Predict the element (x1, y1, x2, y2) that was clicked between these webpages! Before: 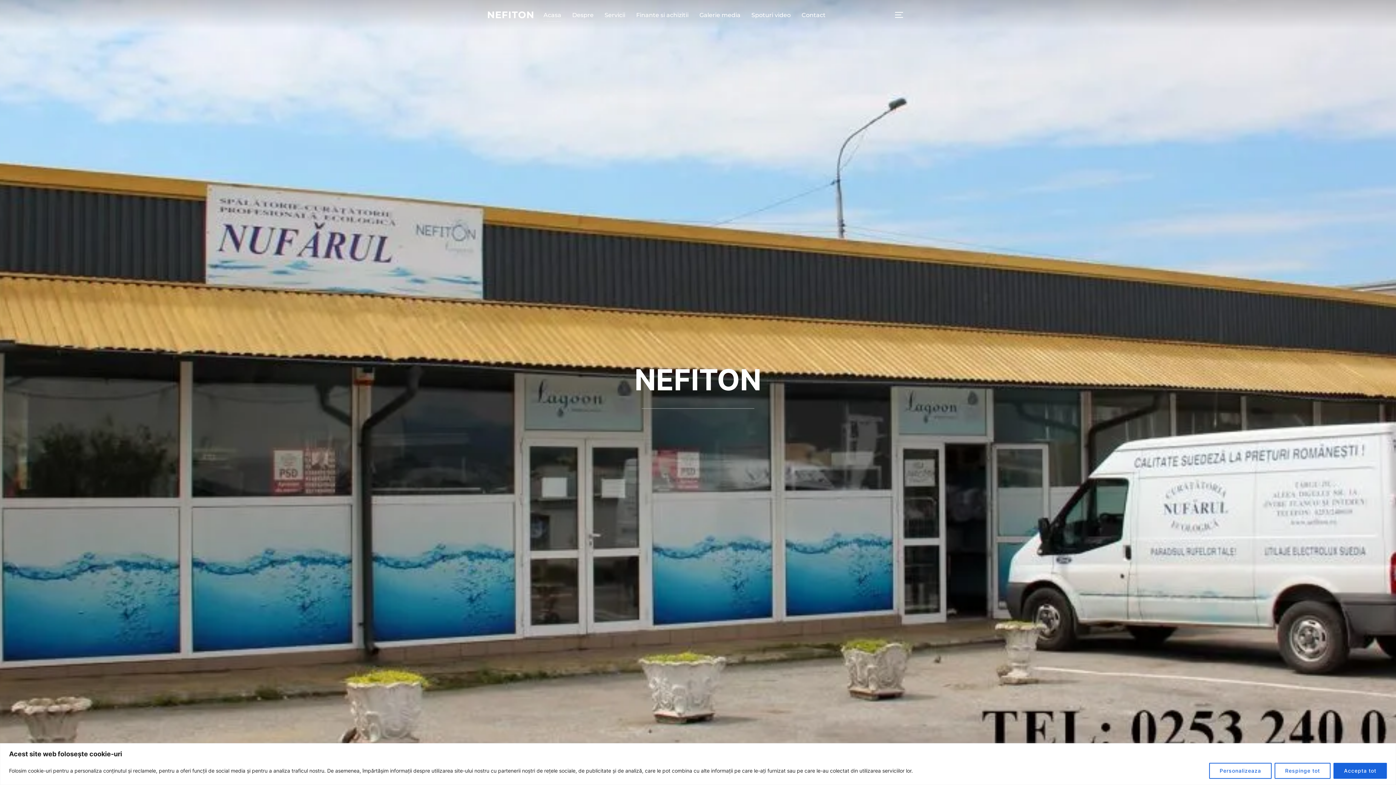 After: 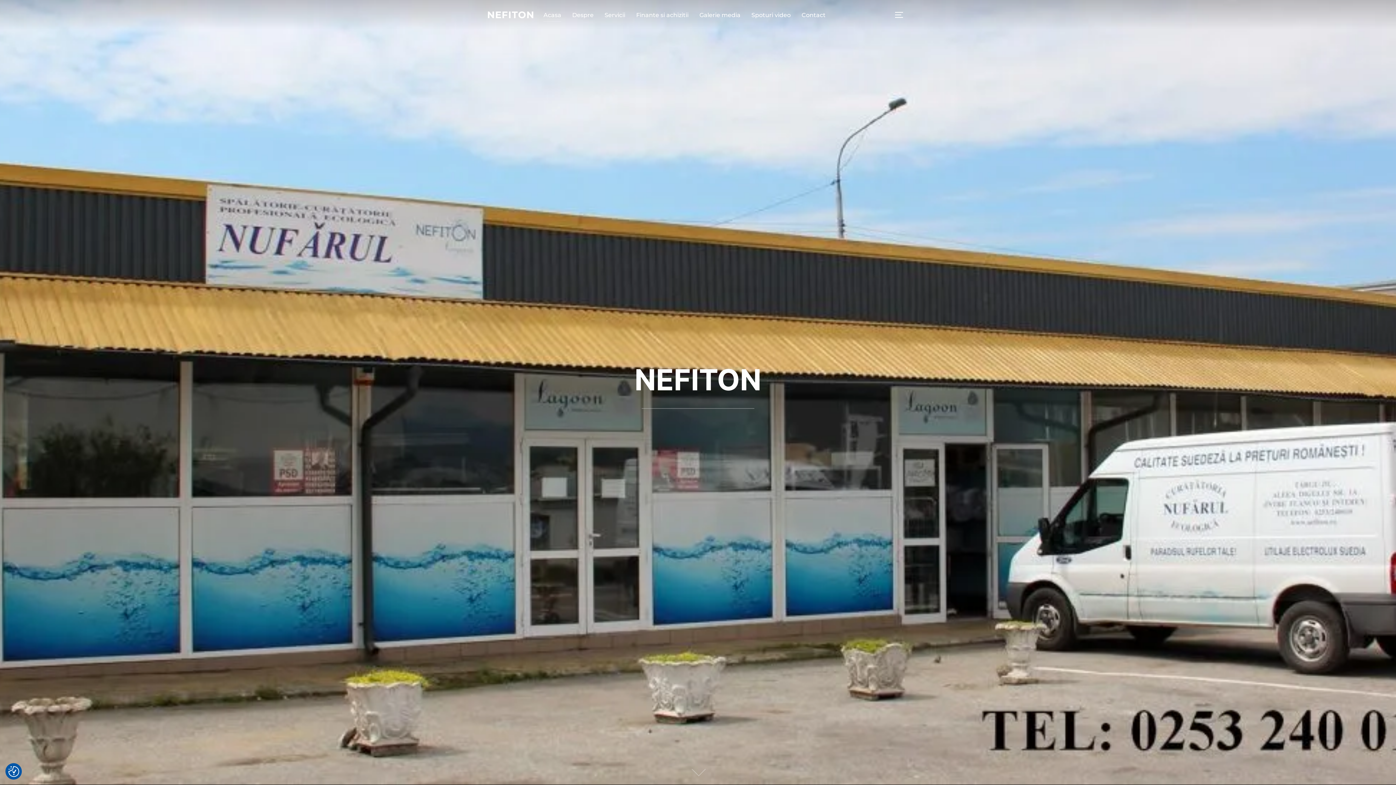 Action: bbox: (1274, 763, 1330, 779) label: Respinge tot